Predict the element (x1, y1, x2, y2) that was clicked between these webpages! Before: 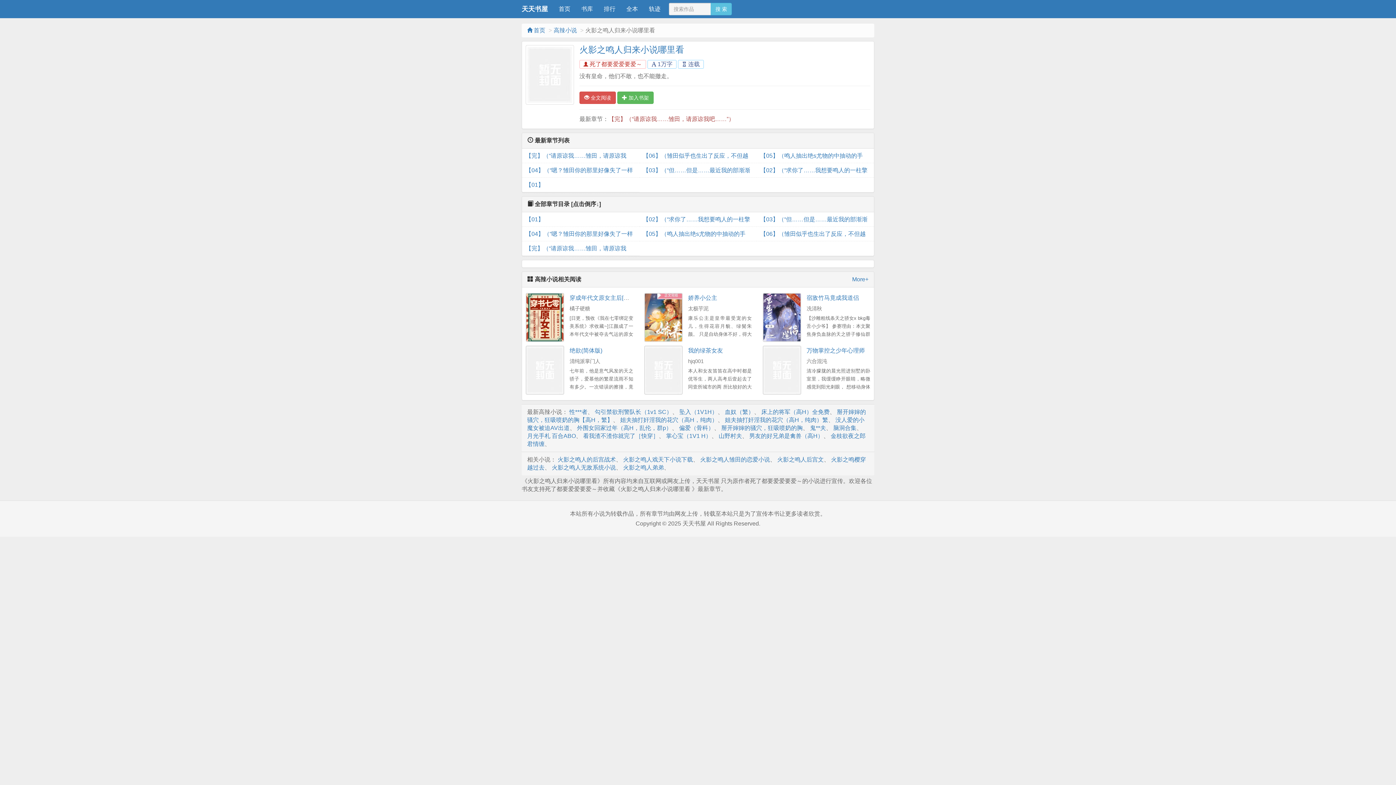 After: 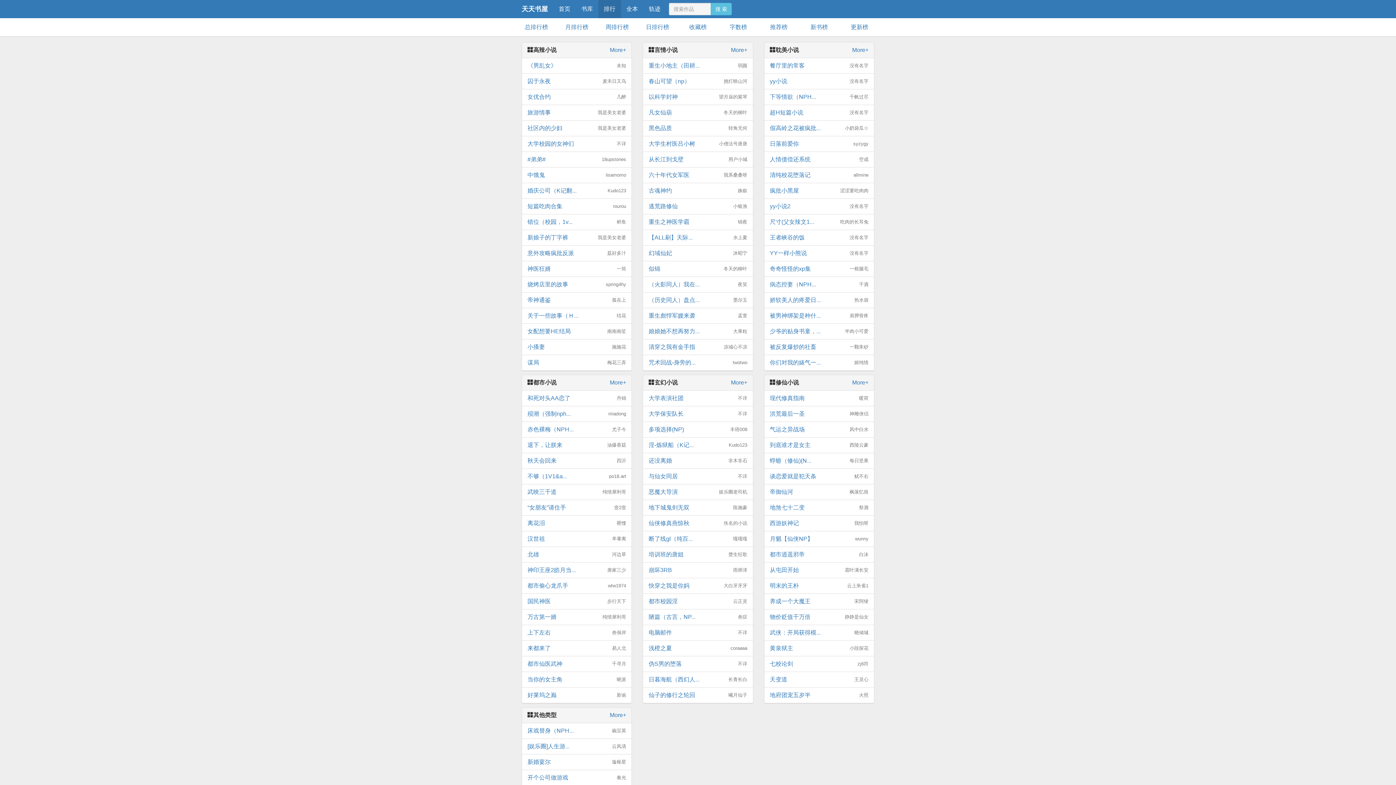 Action: bbox: (598, 0, 621, 18) label: 排行